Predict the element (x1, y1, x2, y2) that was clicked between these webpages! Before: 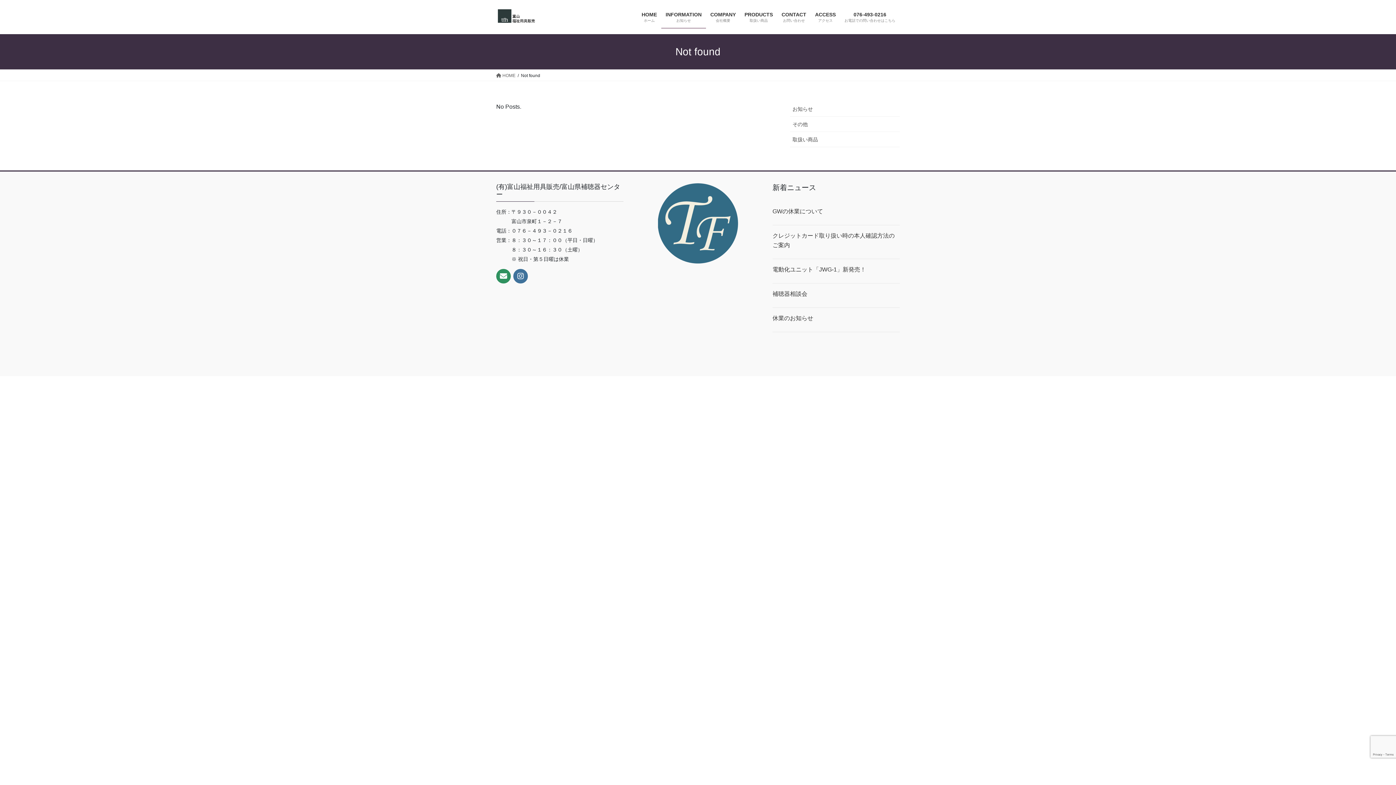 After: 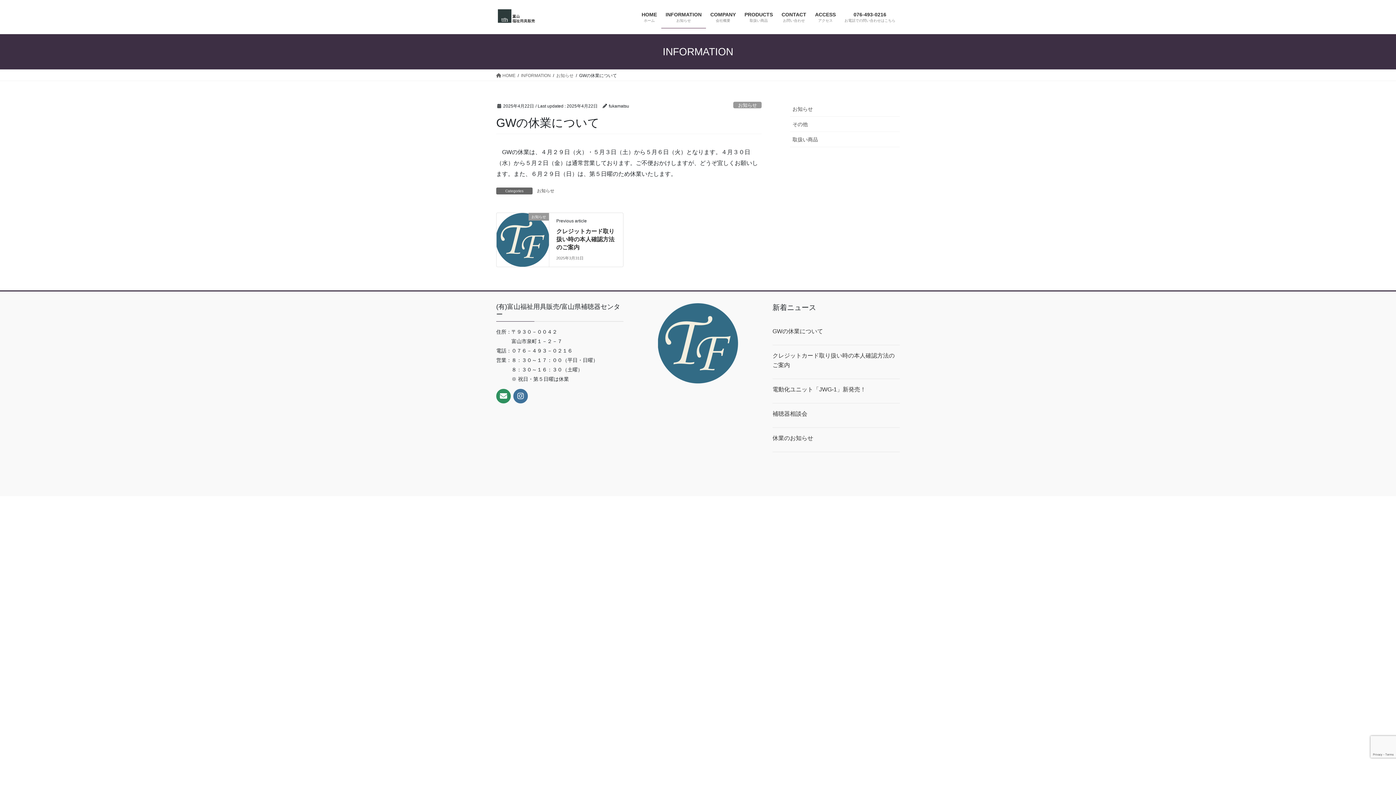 Action: bbox: (772, 206, 900, 216) label: GWの休業について